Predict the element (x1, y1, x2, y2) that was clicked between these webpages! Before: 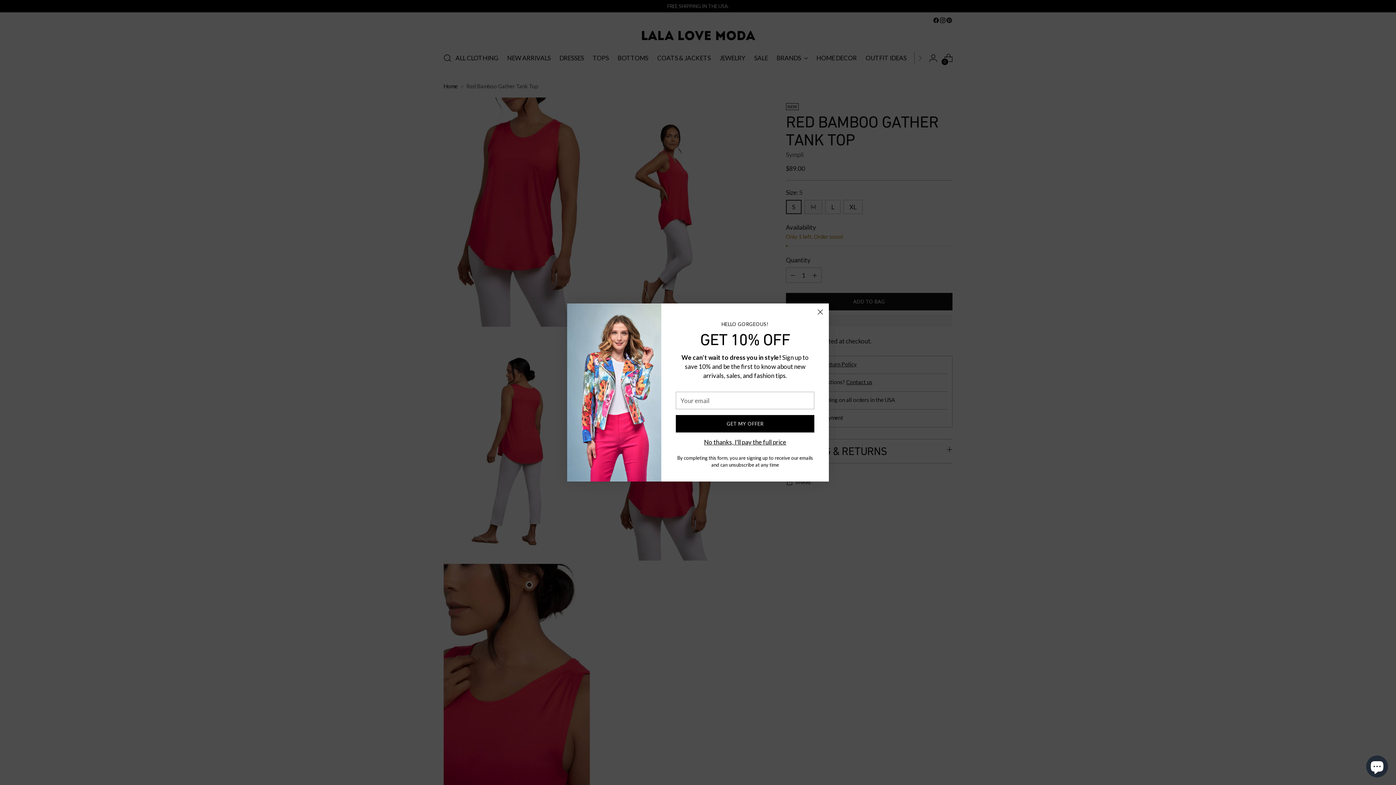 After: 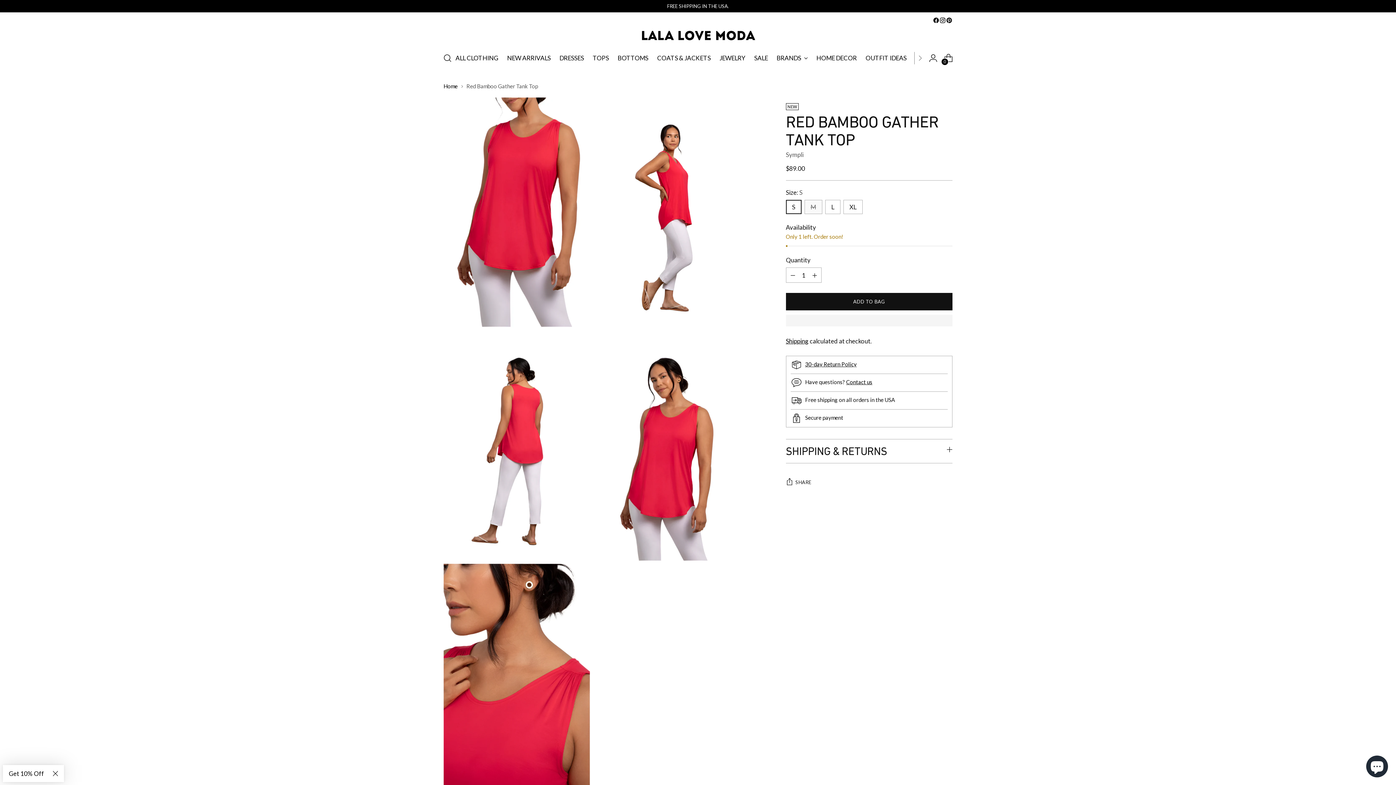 Action: bbox: (704, 438, 786, 446) label: No thanks, I'll pay the full price